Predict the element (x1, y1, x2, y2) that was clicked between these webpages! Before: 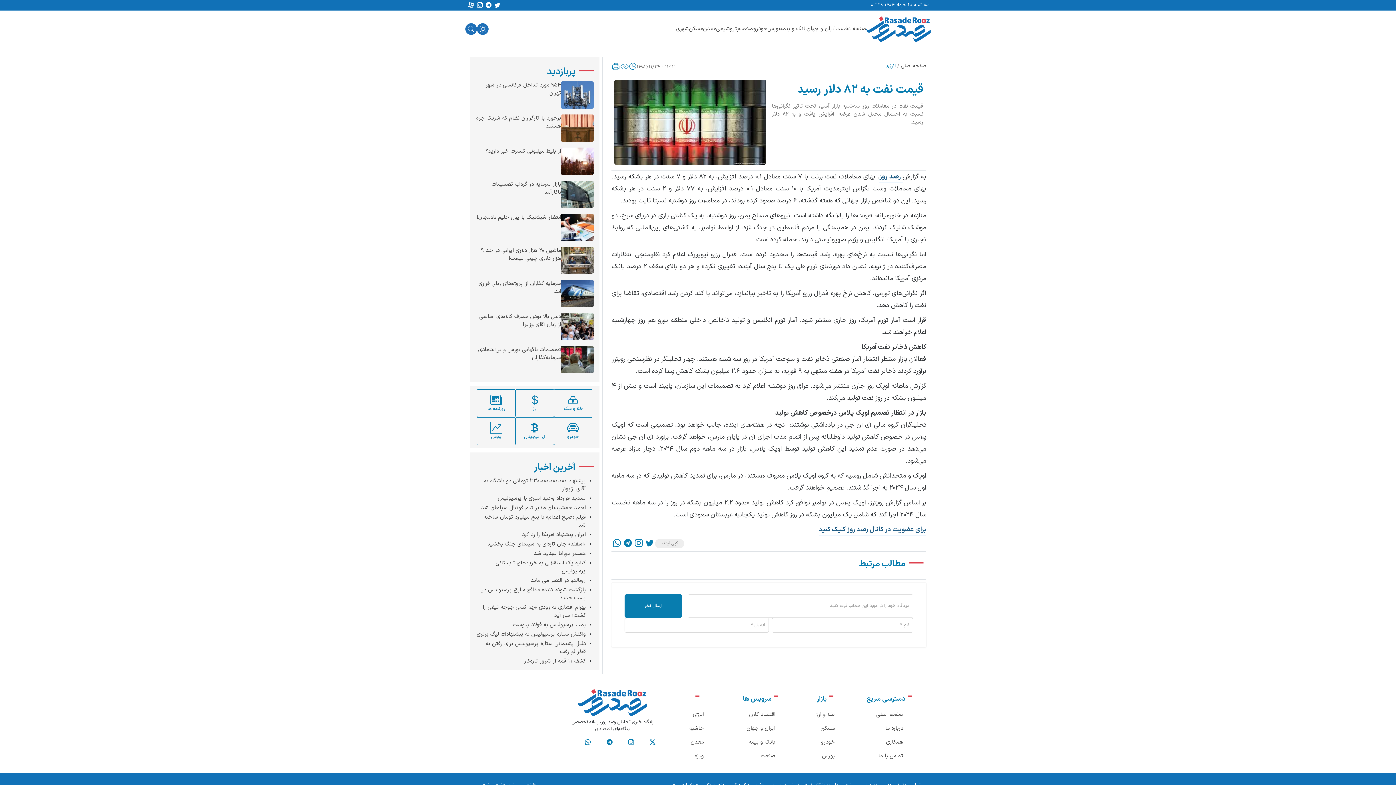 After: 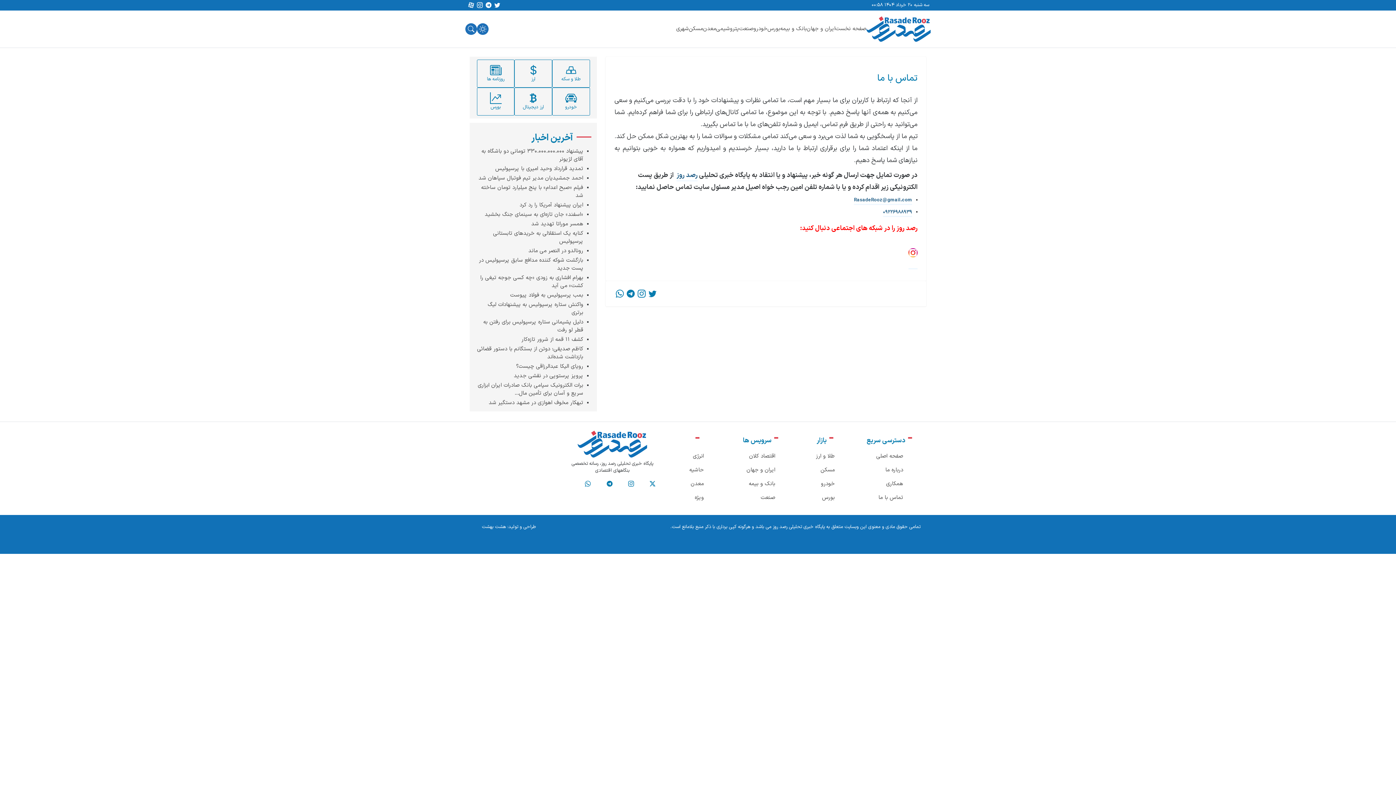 Action: label: تماس با ما bbox: (876, 749, 903, 763)